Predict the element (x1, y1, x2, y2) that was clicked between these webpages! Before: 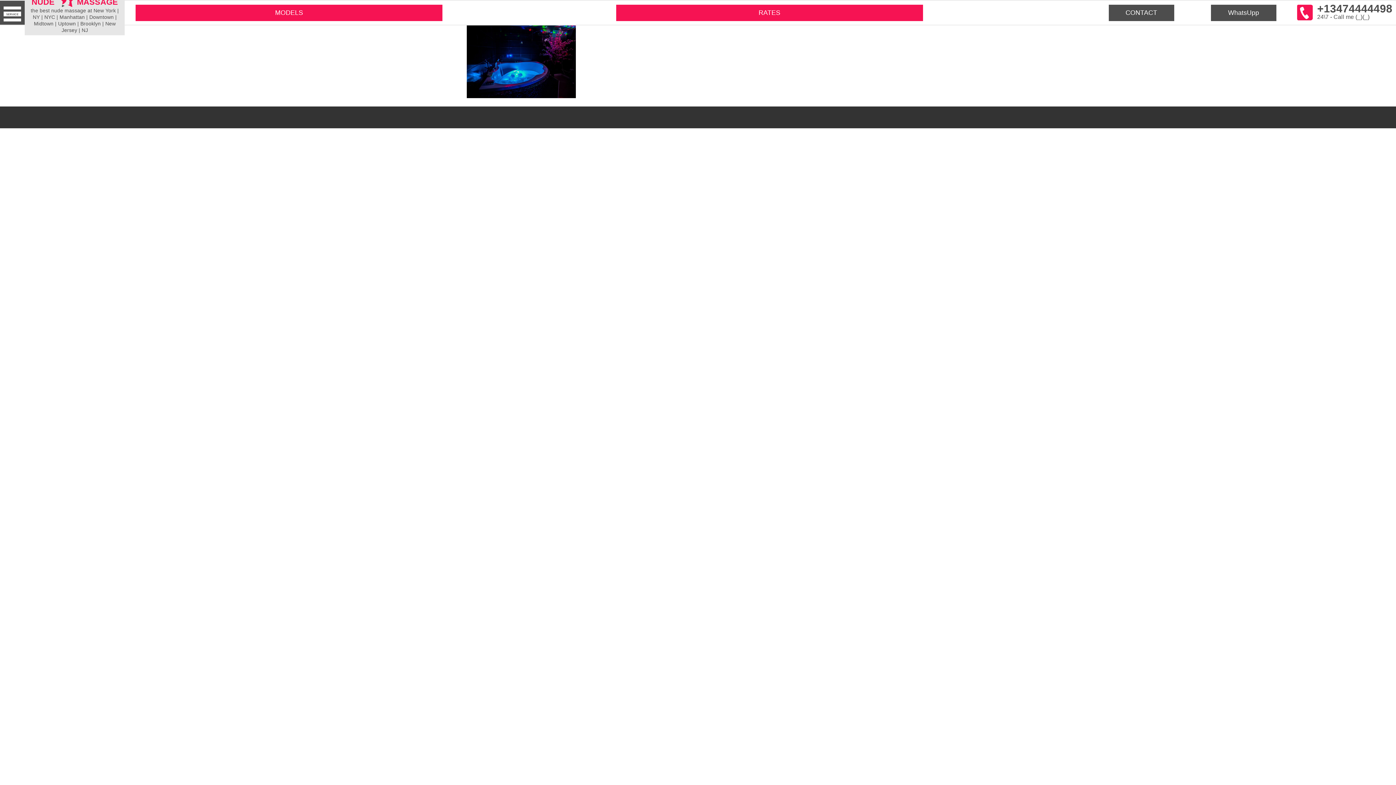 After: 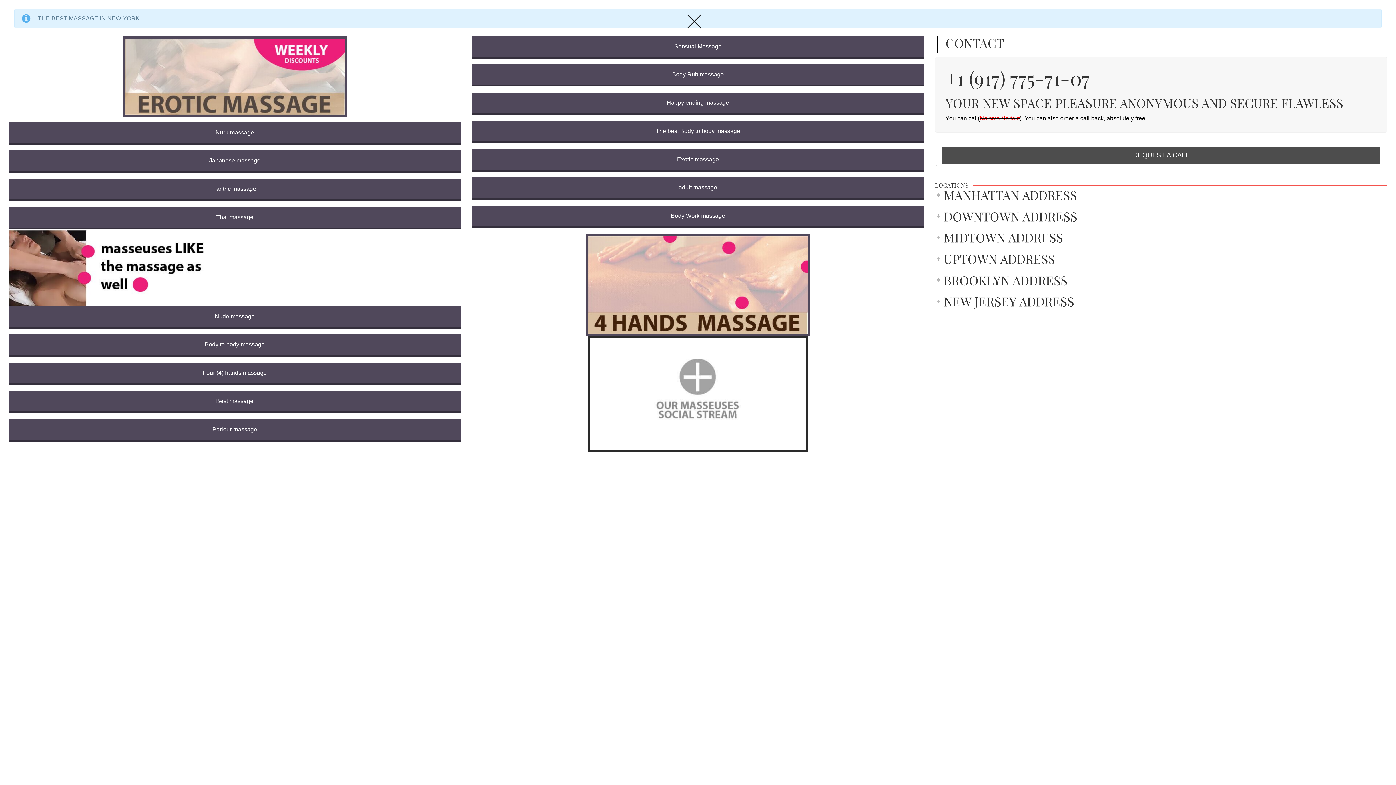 Action: label: SERVICE bbox: (0, 0, 24, 24)